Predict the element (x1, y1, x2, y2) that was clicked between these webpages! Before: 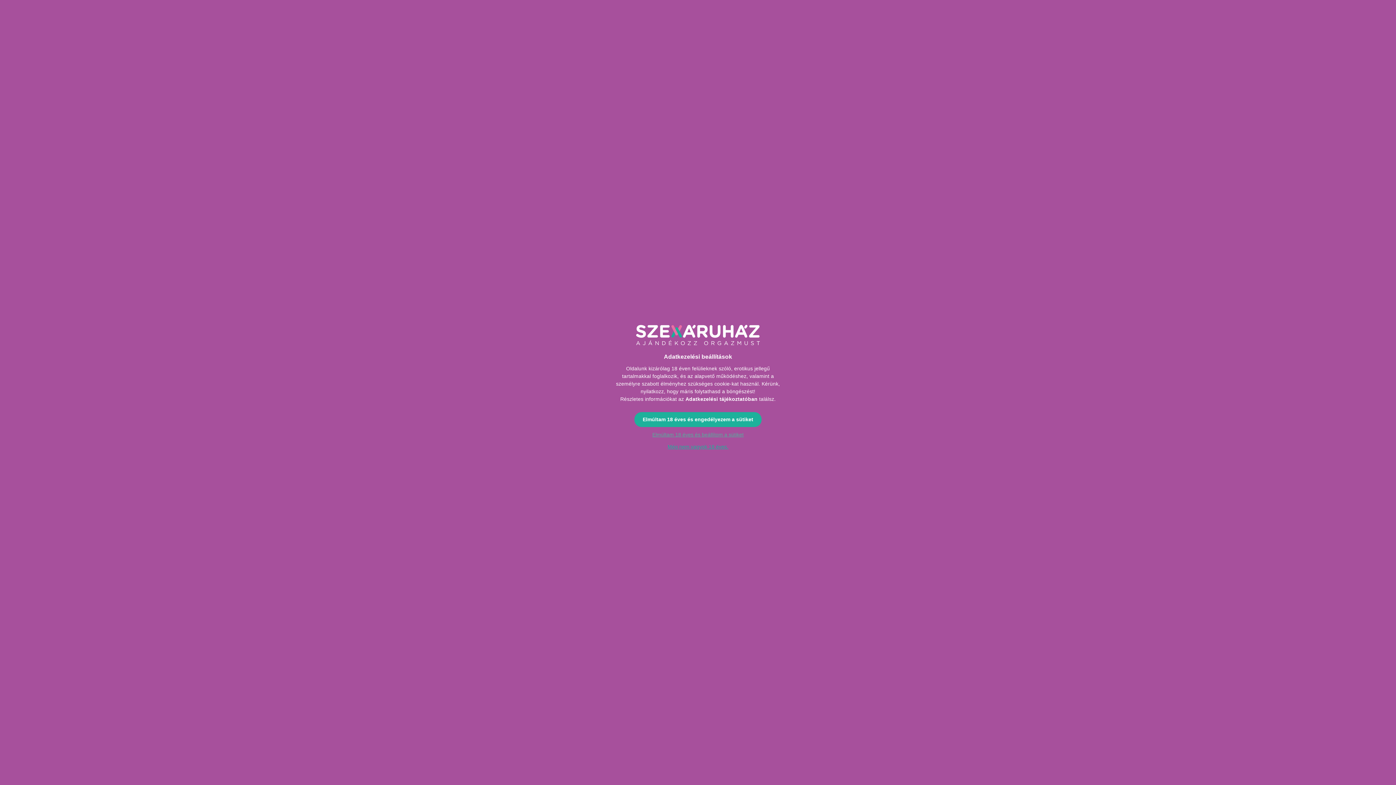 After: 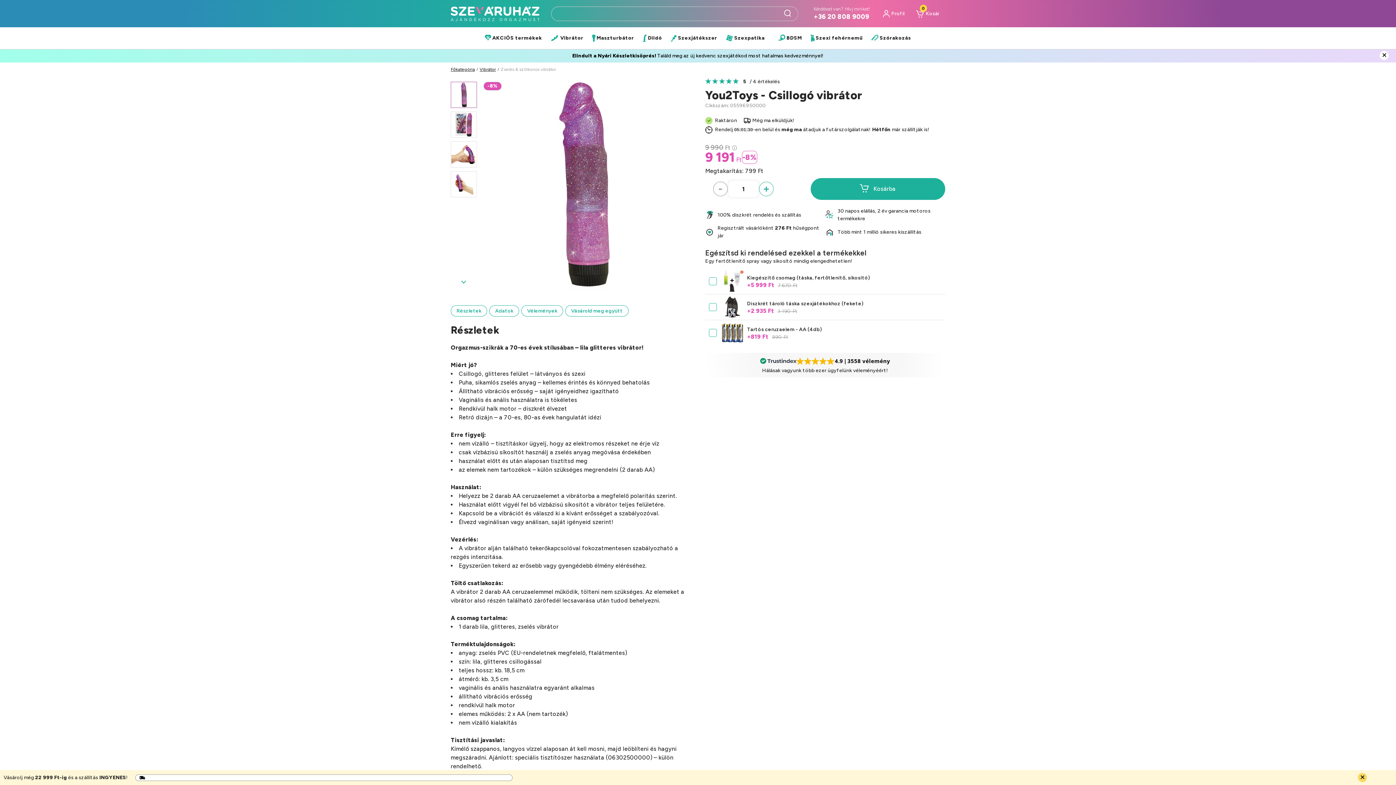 Action: label: Elmúltam 18 éves és engedélyezem a sütiket bbox: (634, 412, 761, 427)